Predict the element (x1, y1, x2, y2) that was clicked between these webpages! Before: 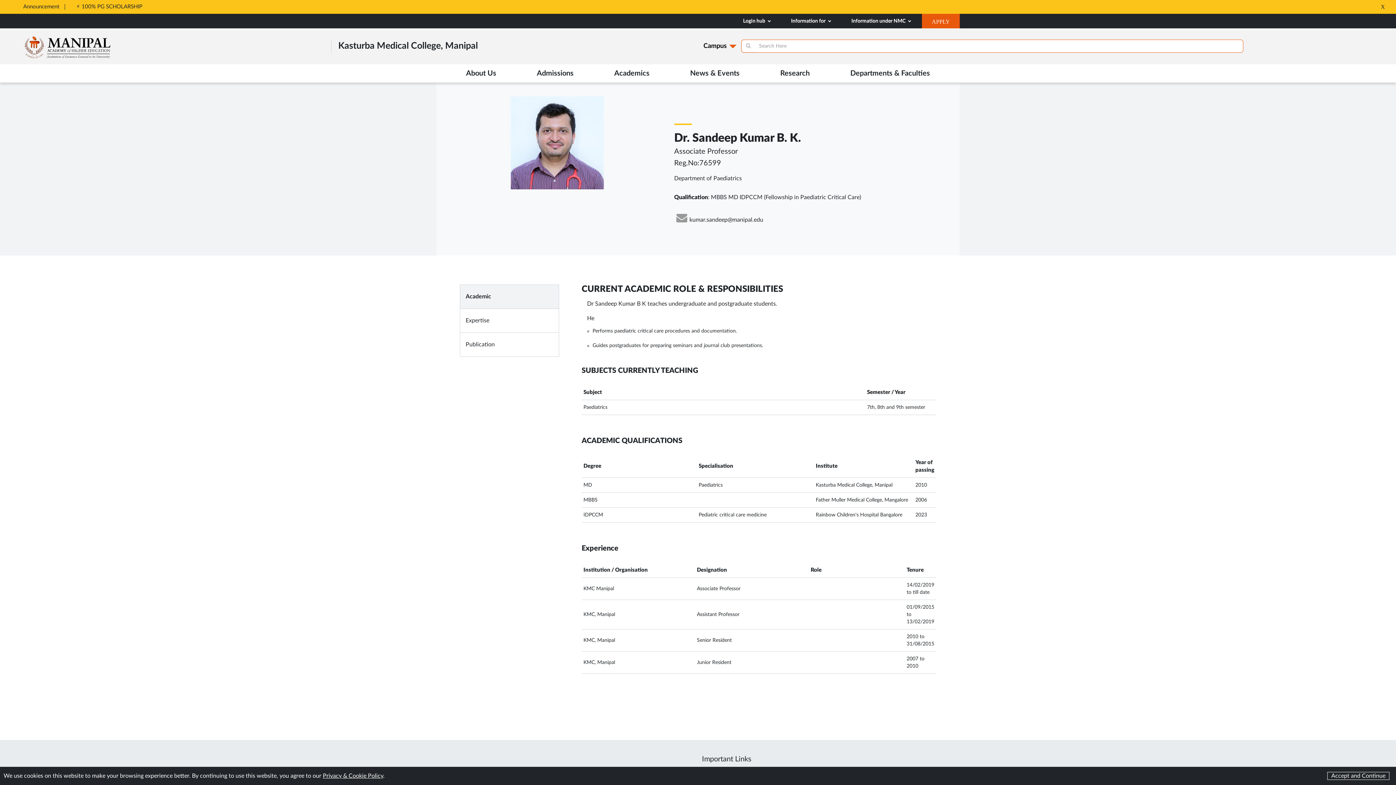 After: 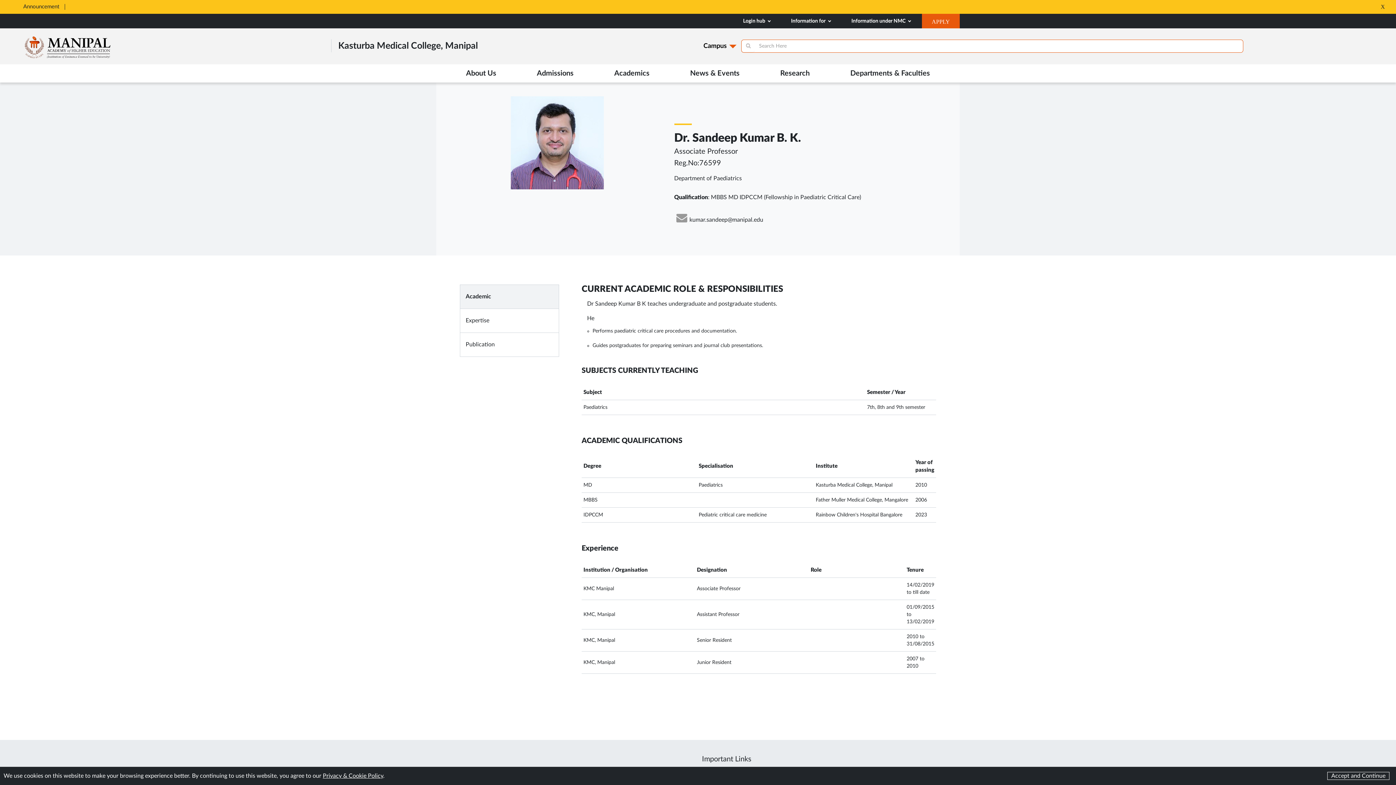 Action: label: ⚡ 100% PG SCHOLARSHIP
Opens in New Tab bbox: (76, 4, 971, 9)